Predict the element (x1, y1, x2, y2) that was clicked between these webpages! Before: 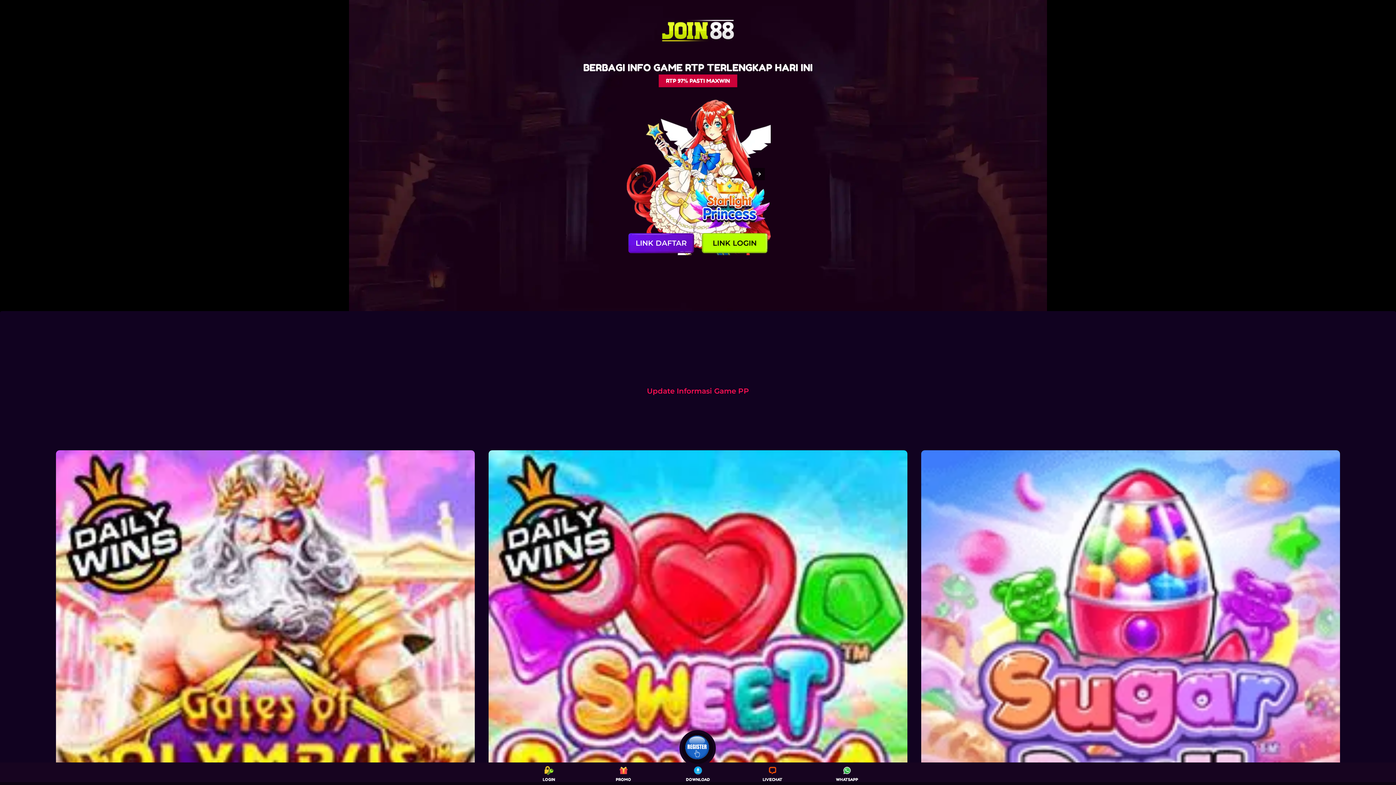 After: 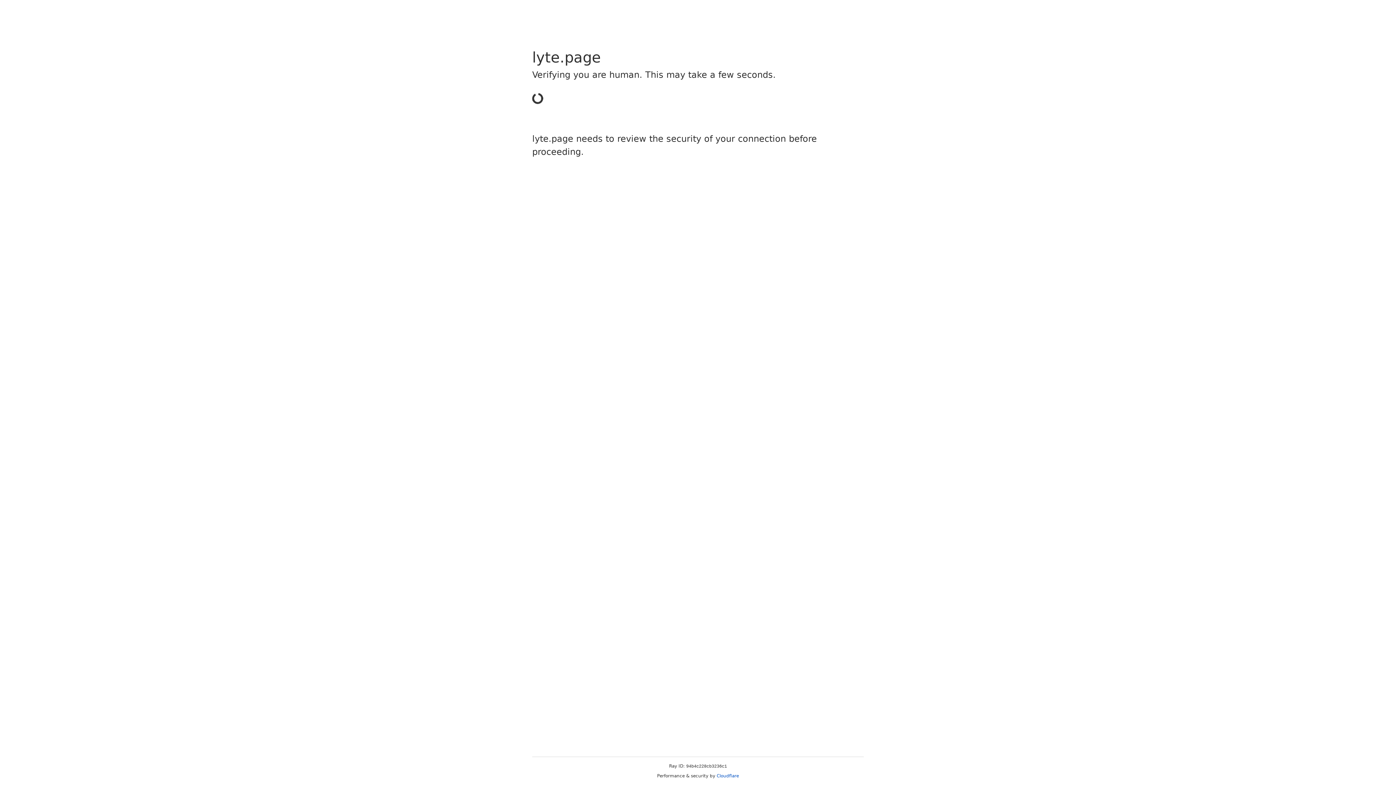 Action: label: LINK LOGIN bbox: (698, 233, 770, 253)